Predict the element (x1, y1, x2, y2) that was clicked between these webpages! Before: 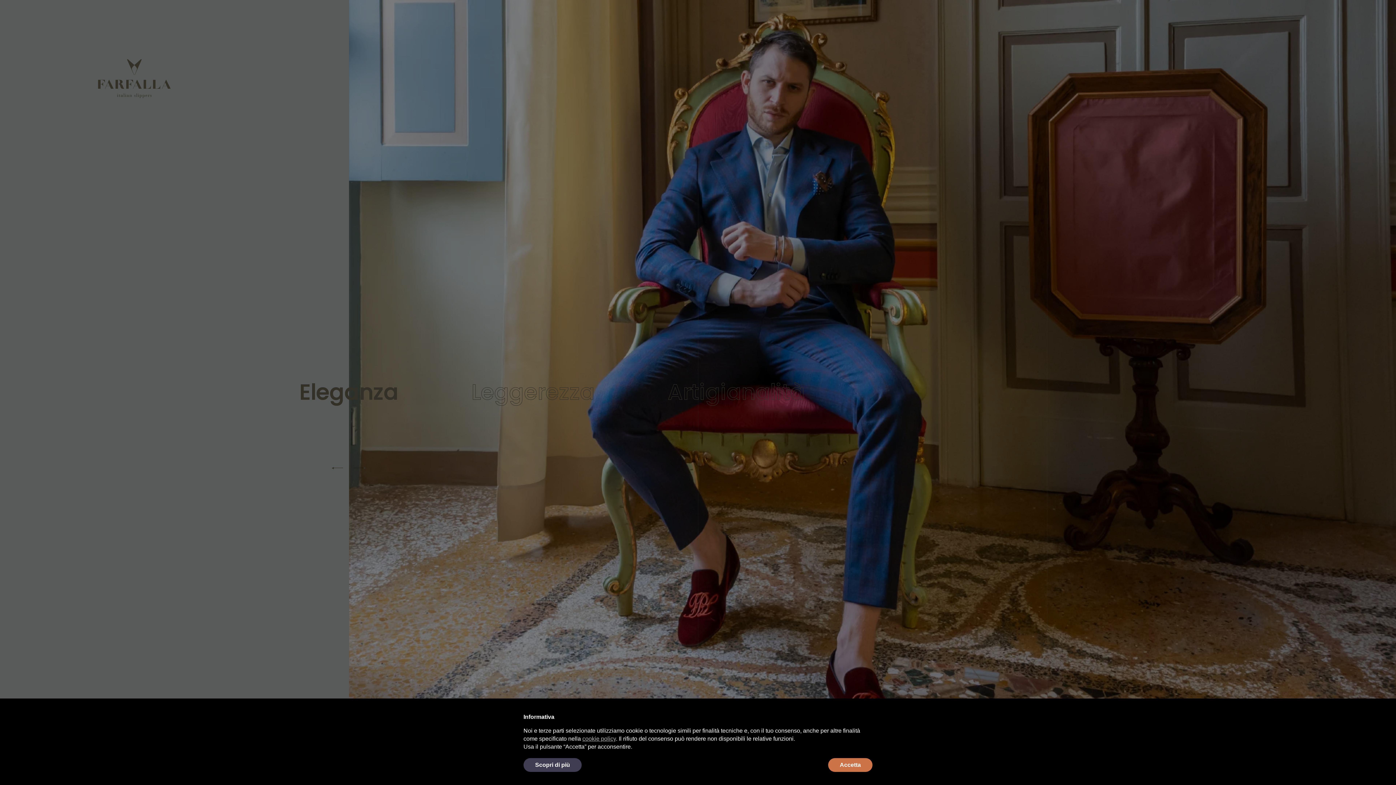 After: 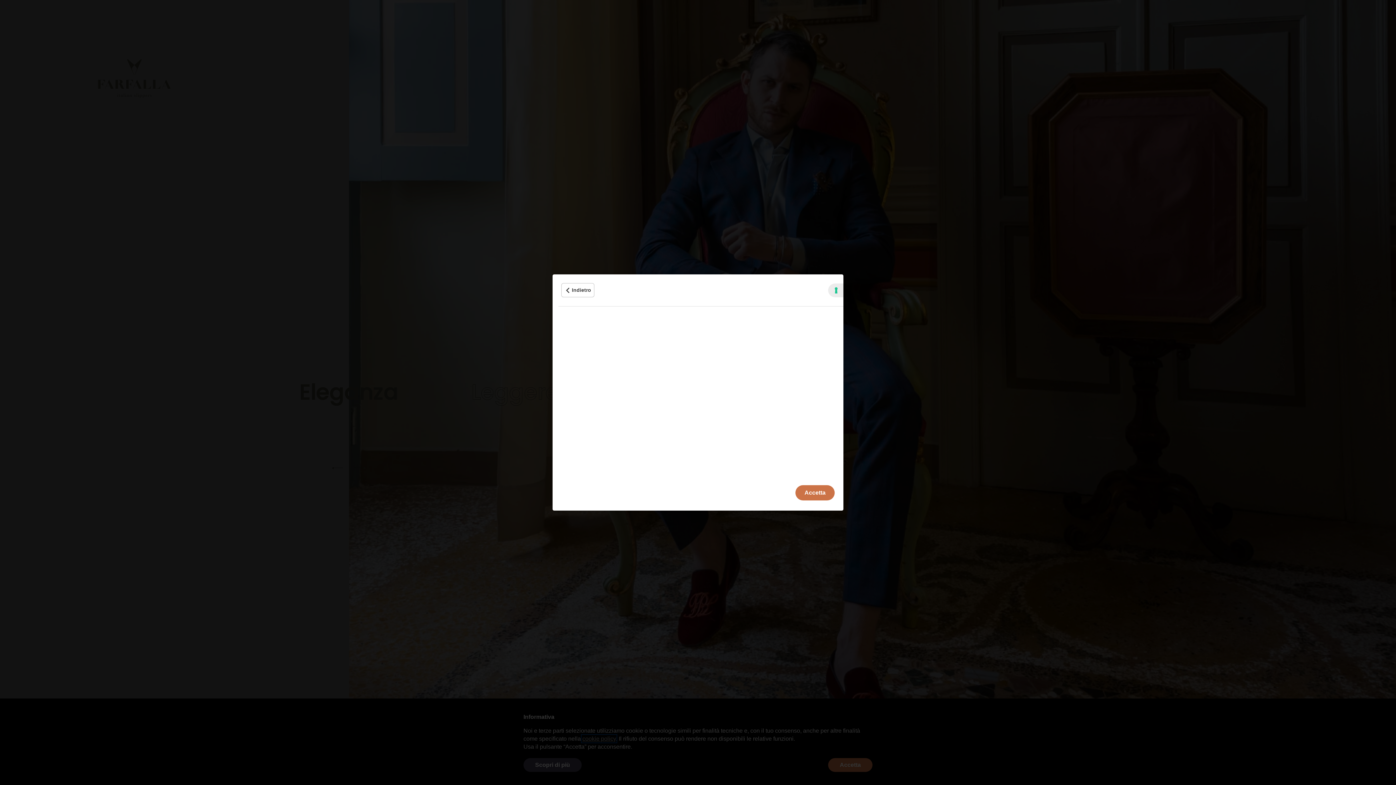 Action: label: cookie policy bbox: (582, 736, 616, 742)